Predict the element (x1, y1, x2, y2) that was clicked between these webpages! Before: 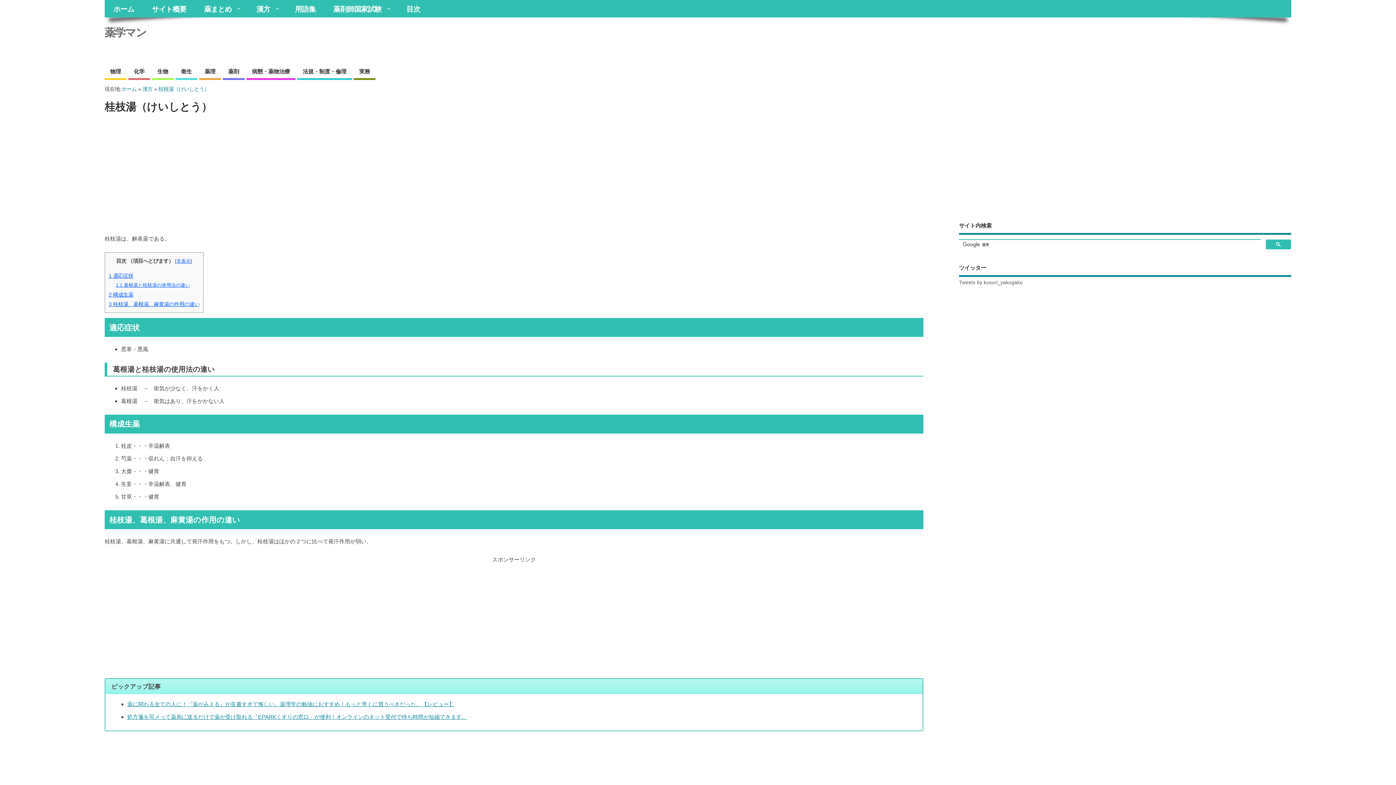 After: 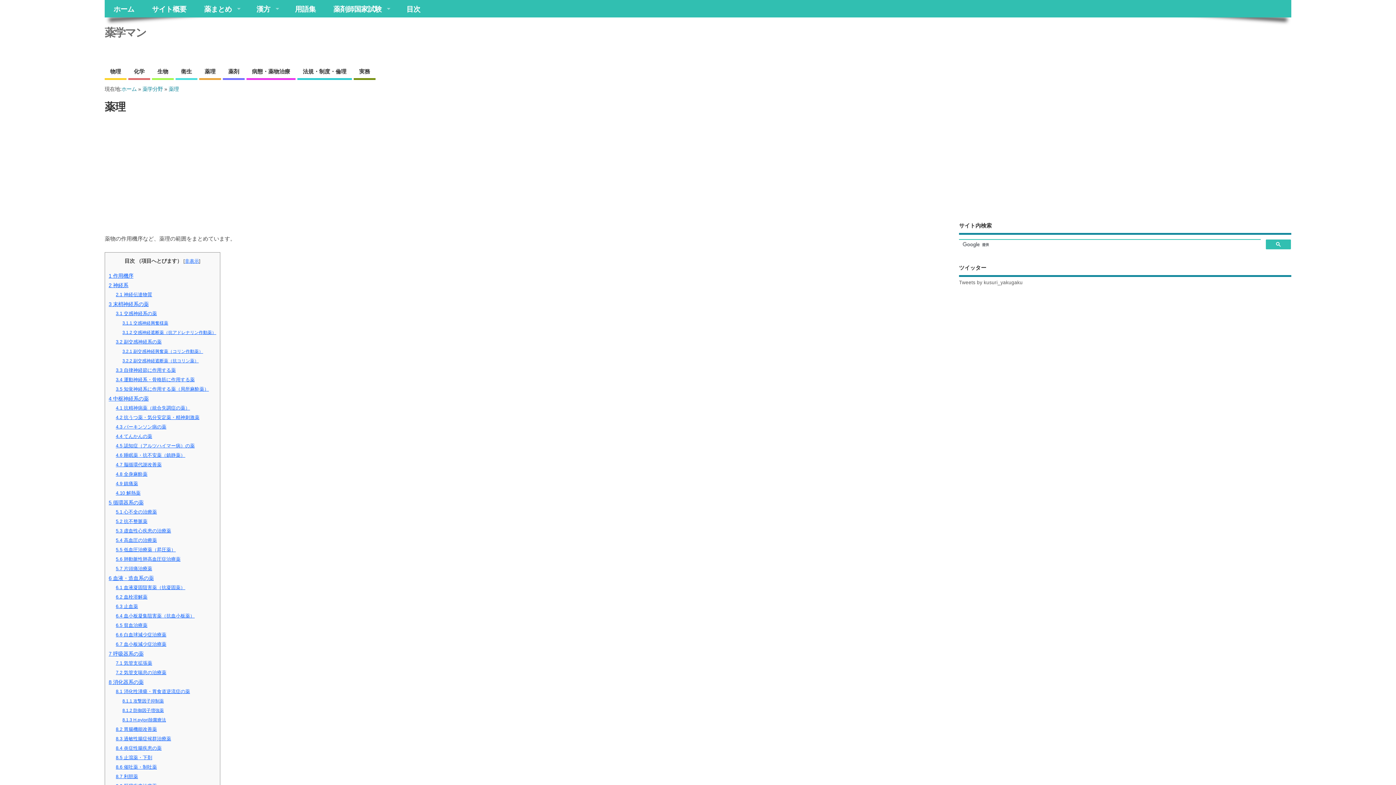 Action: label: 薬理 bbox: (199, 64, 221, 79)